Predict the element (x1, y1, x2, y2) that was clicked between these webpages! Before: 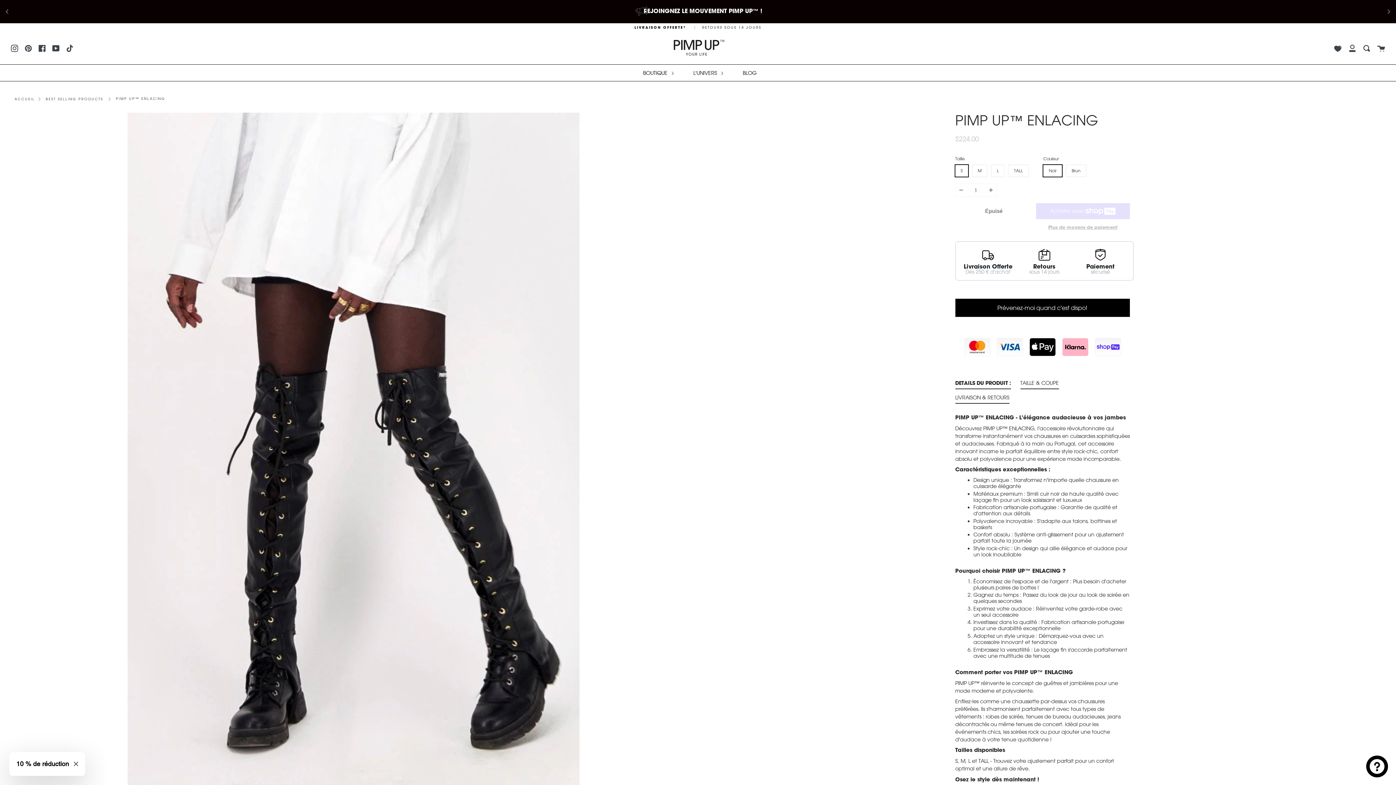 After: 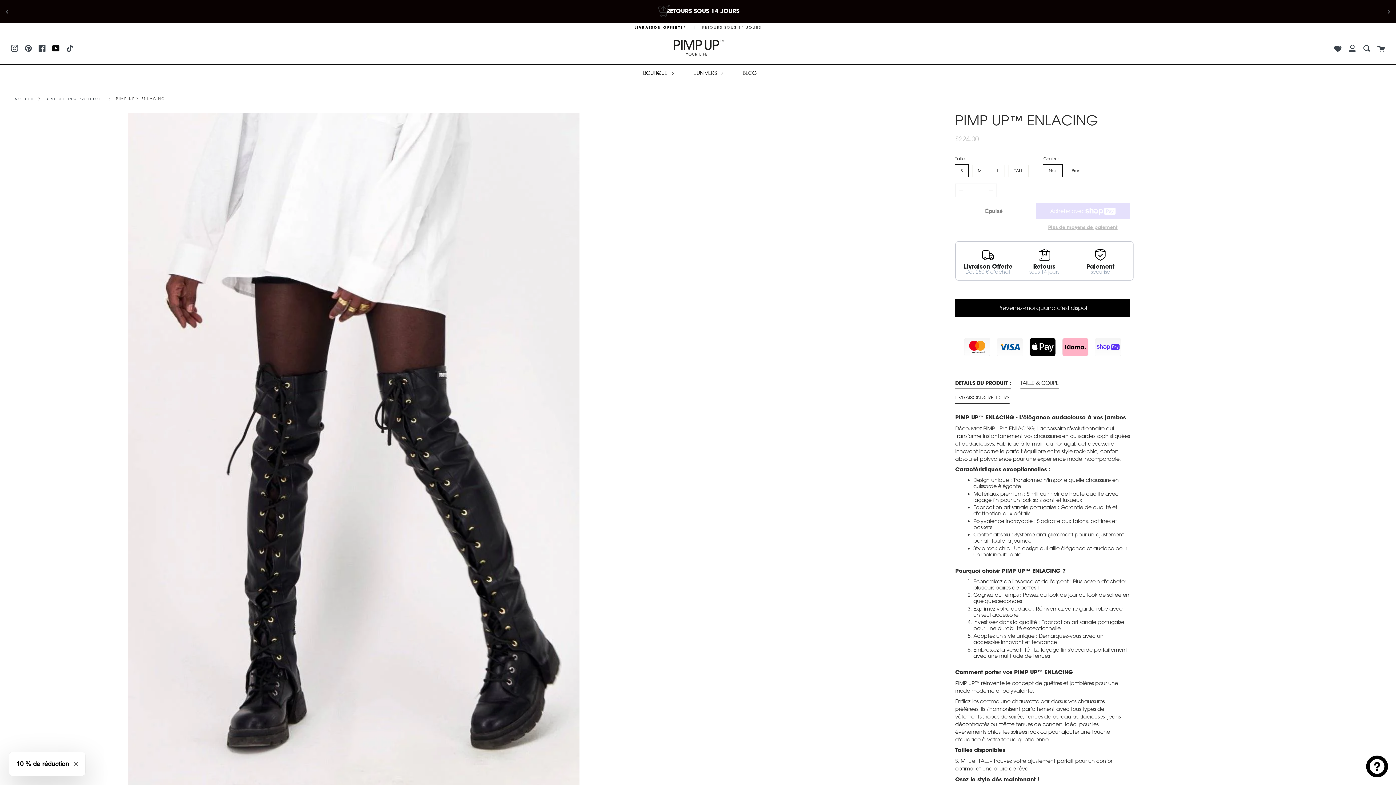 Action: label: YouTube bbox: (52, 43, 59, 52)